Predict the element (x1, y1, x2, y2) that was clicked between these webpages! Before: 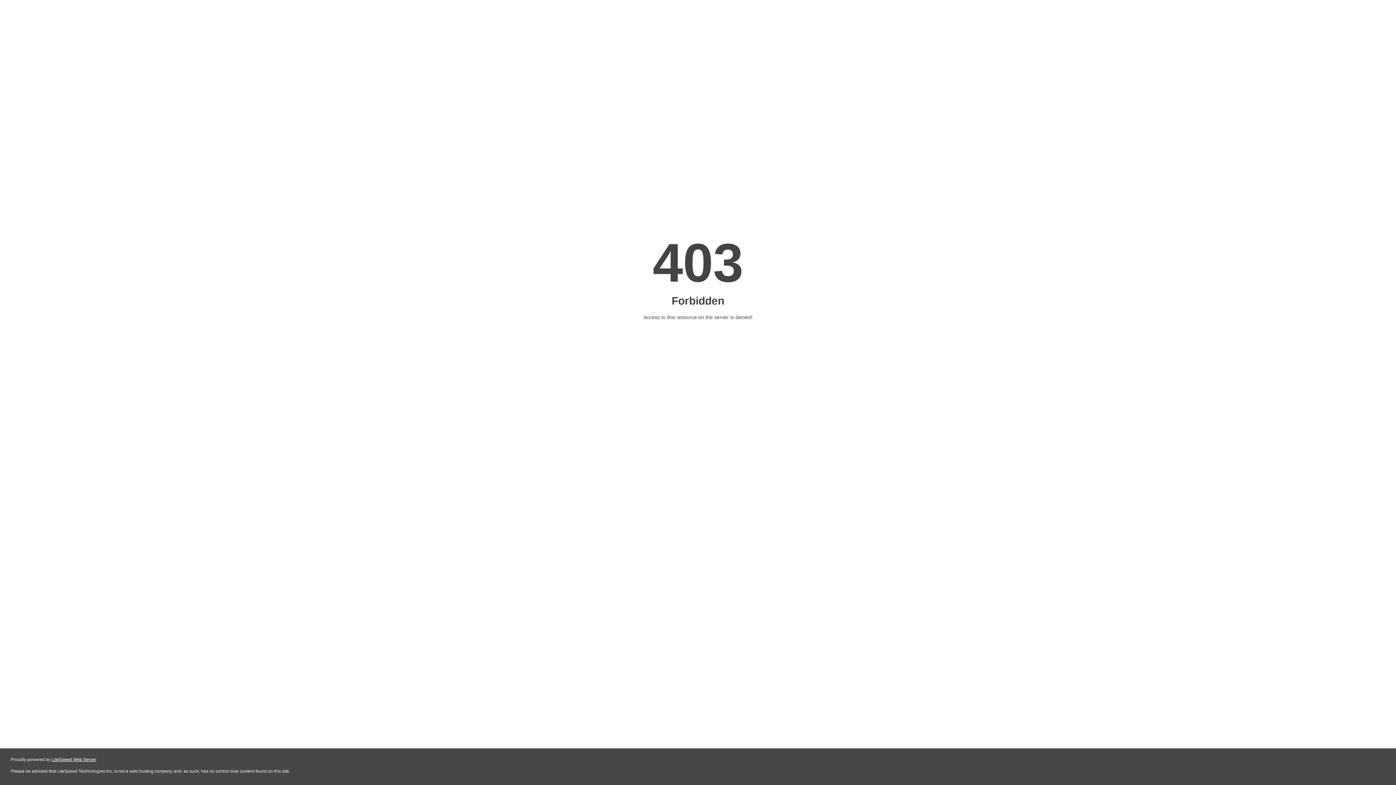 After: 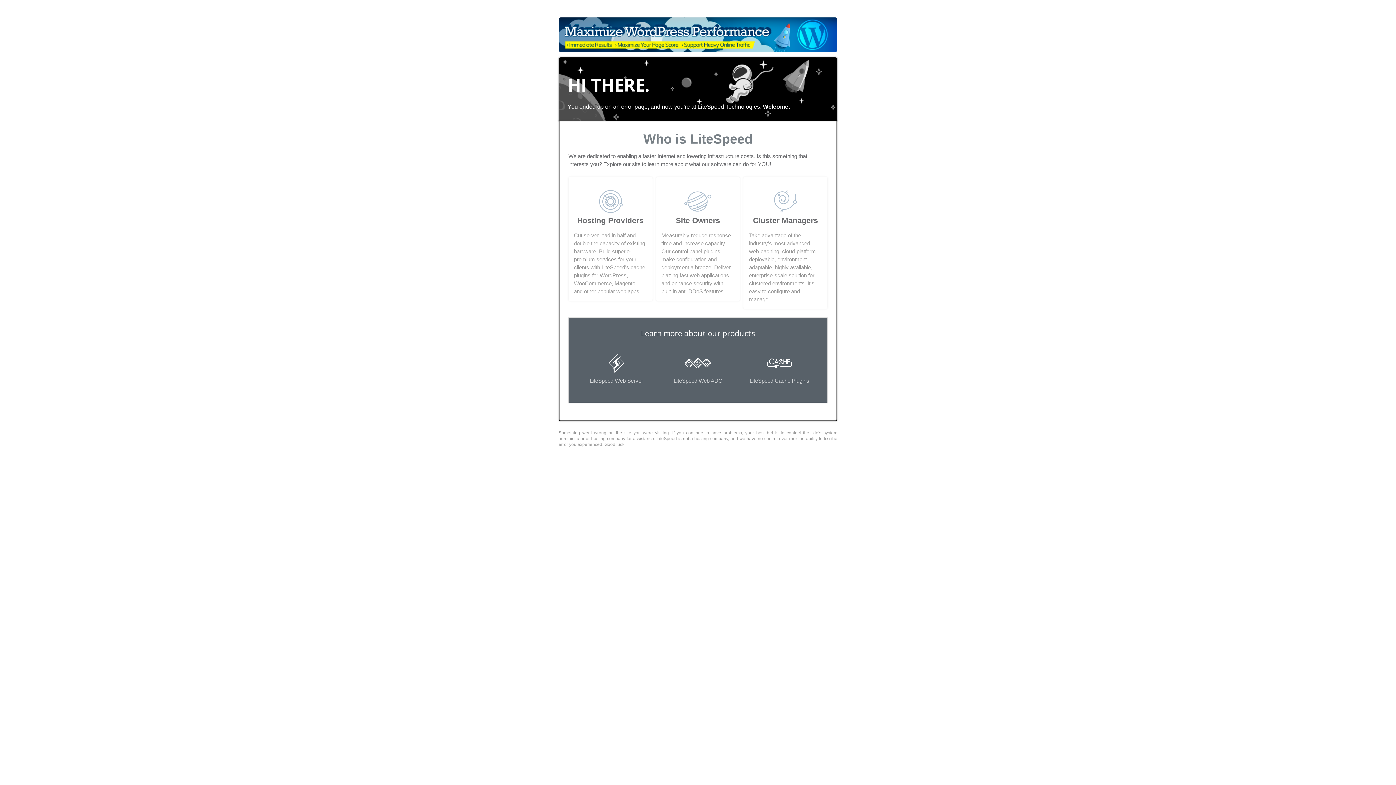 Action: label: LiteSpeed Web Server bbox: (51, 757, 96, 762)